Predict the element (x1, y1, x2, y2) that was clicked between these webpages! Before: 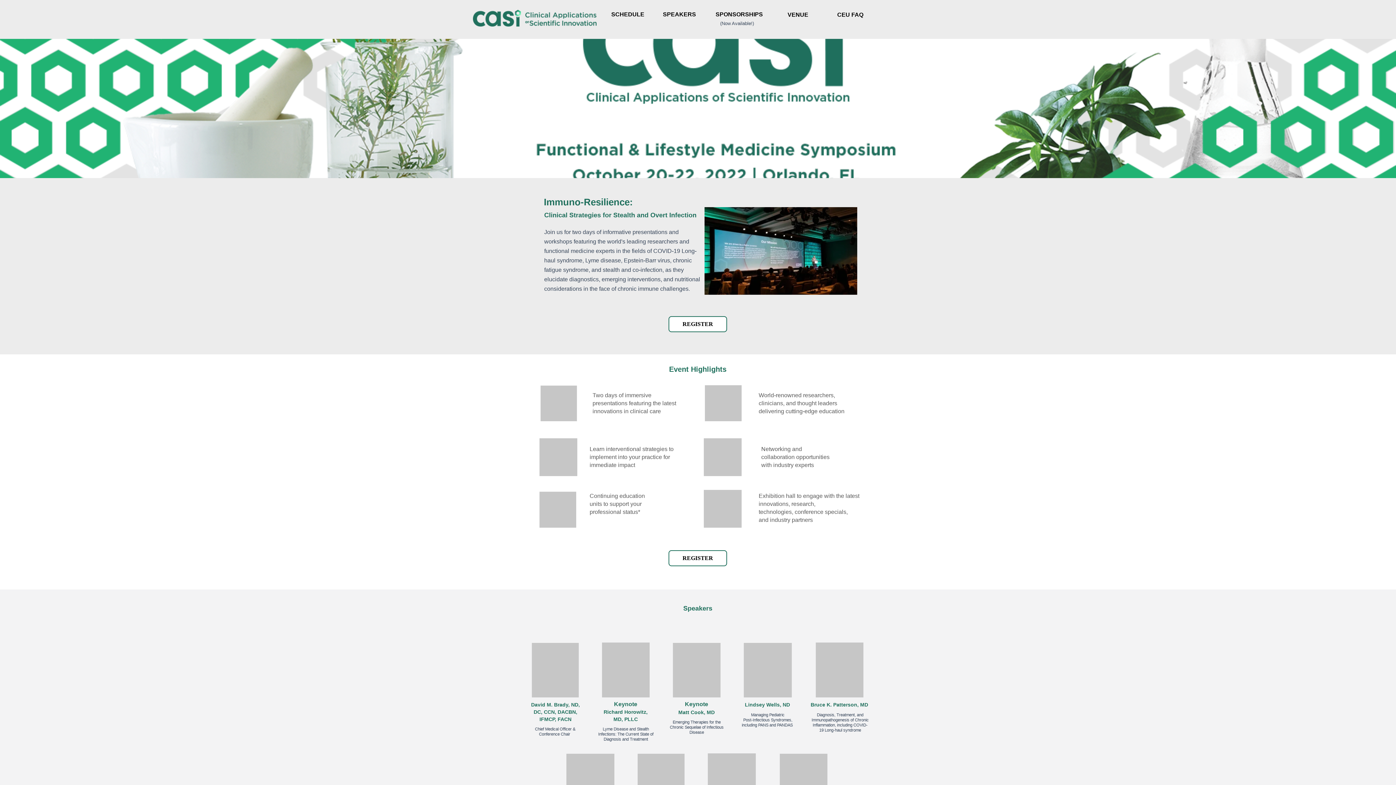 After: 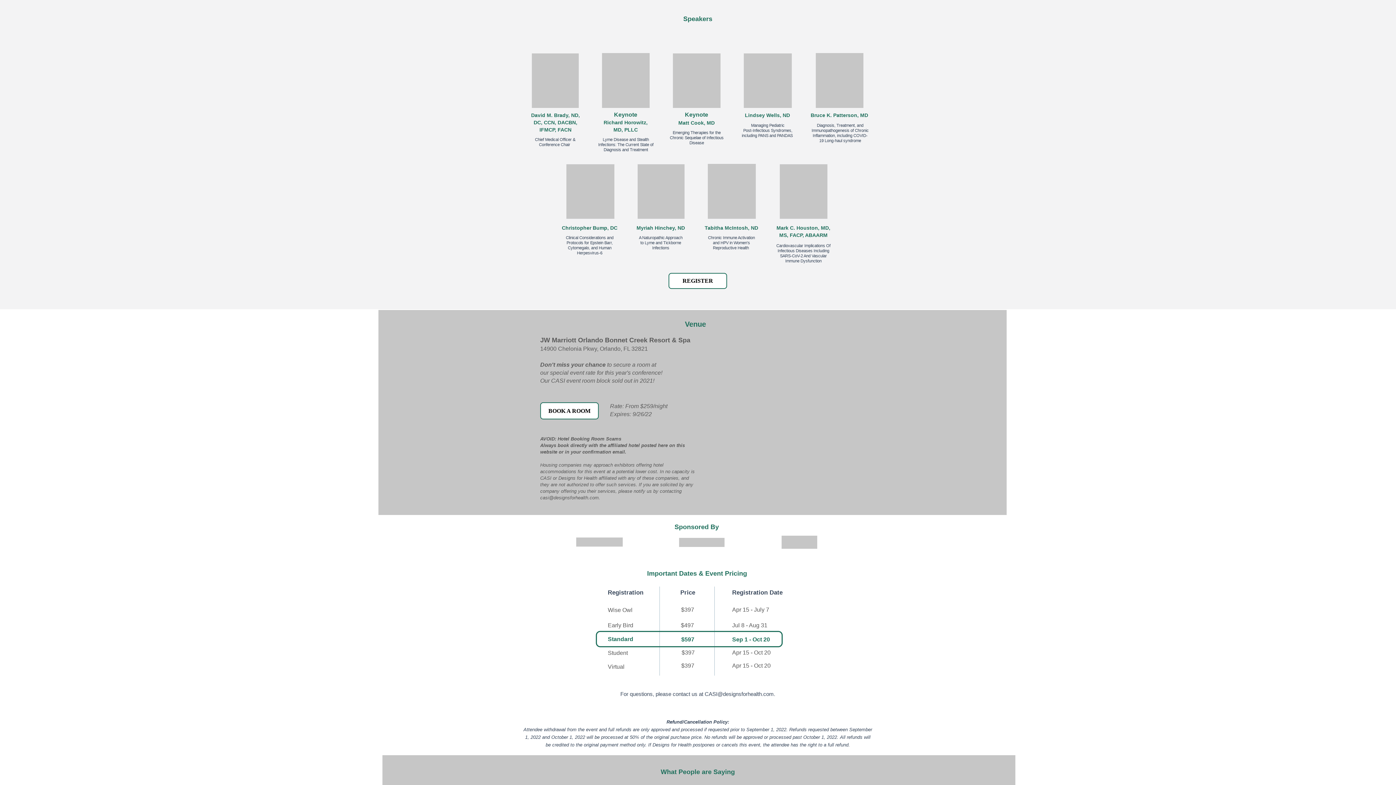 Action: bbox: (663, 11, 696, 17) label: SPEAKERS